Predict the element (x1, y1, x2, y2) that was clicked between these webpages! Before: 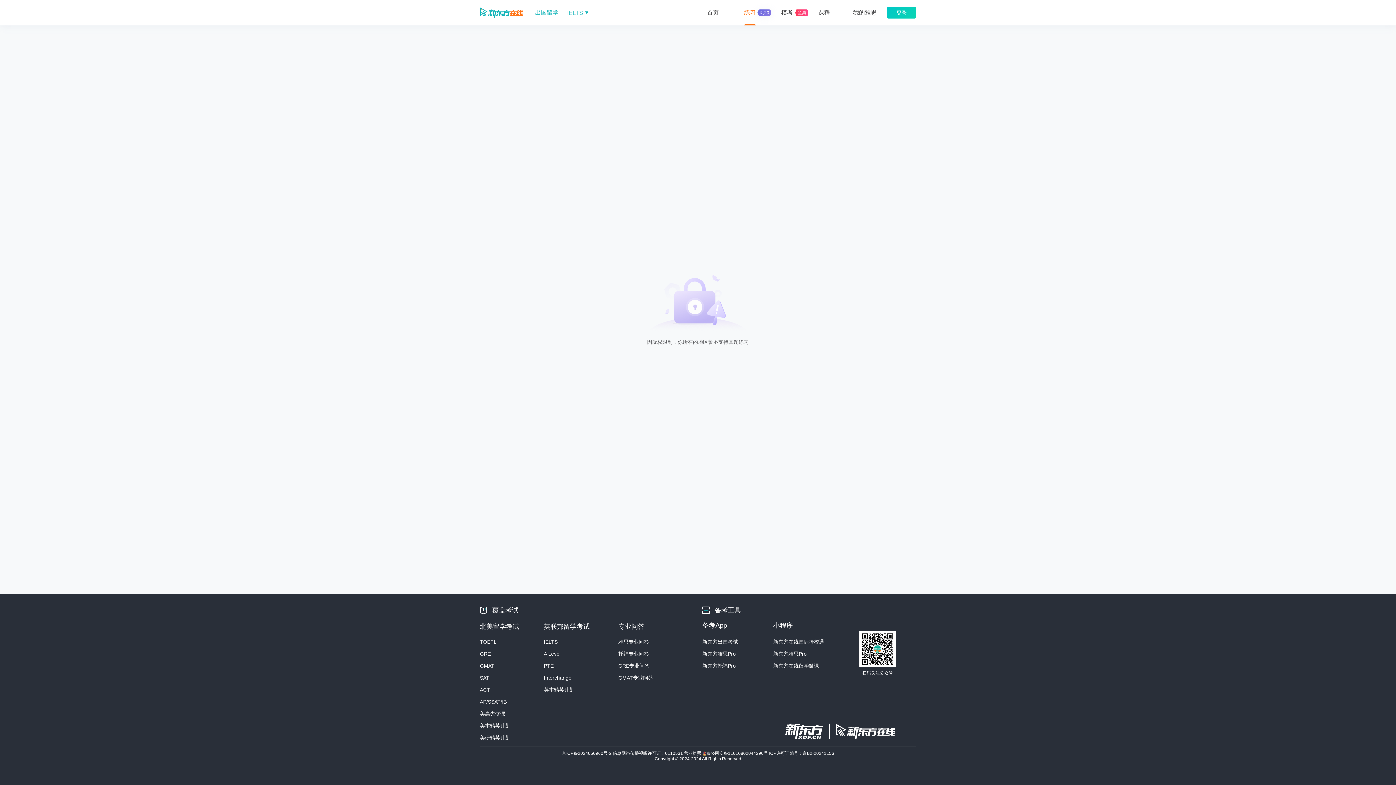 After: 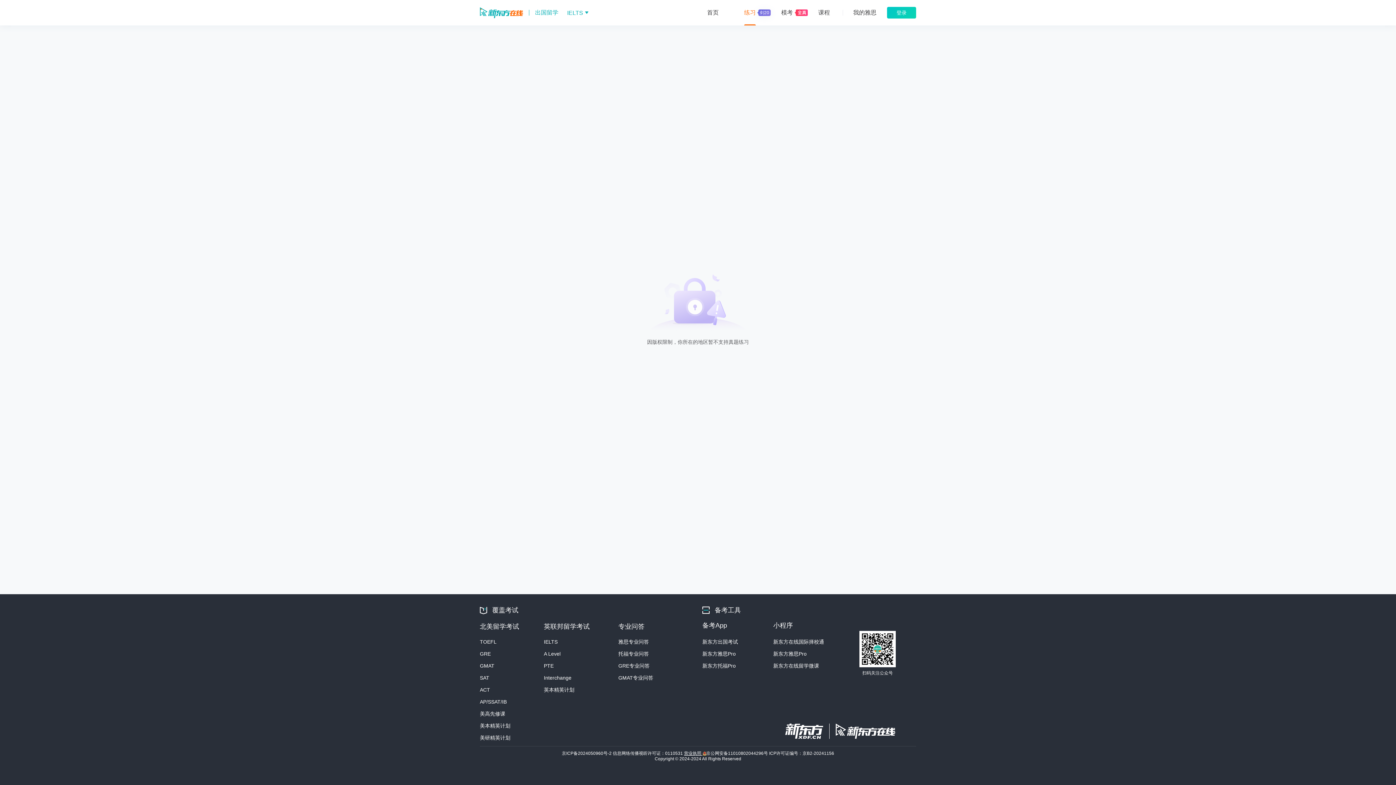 Action: bbox: (684, 751, 702, 756) label: 营业执照 